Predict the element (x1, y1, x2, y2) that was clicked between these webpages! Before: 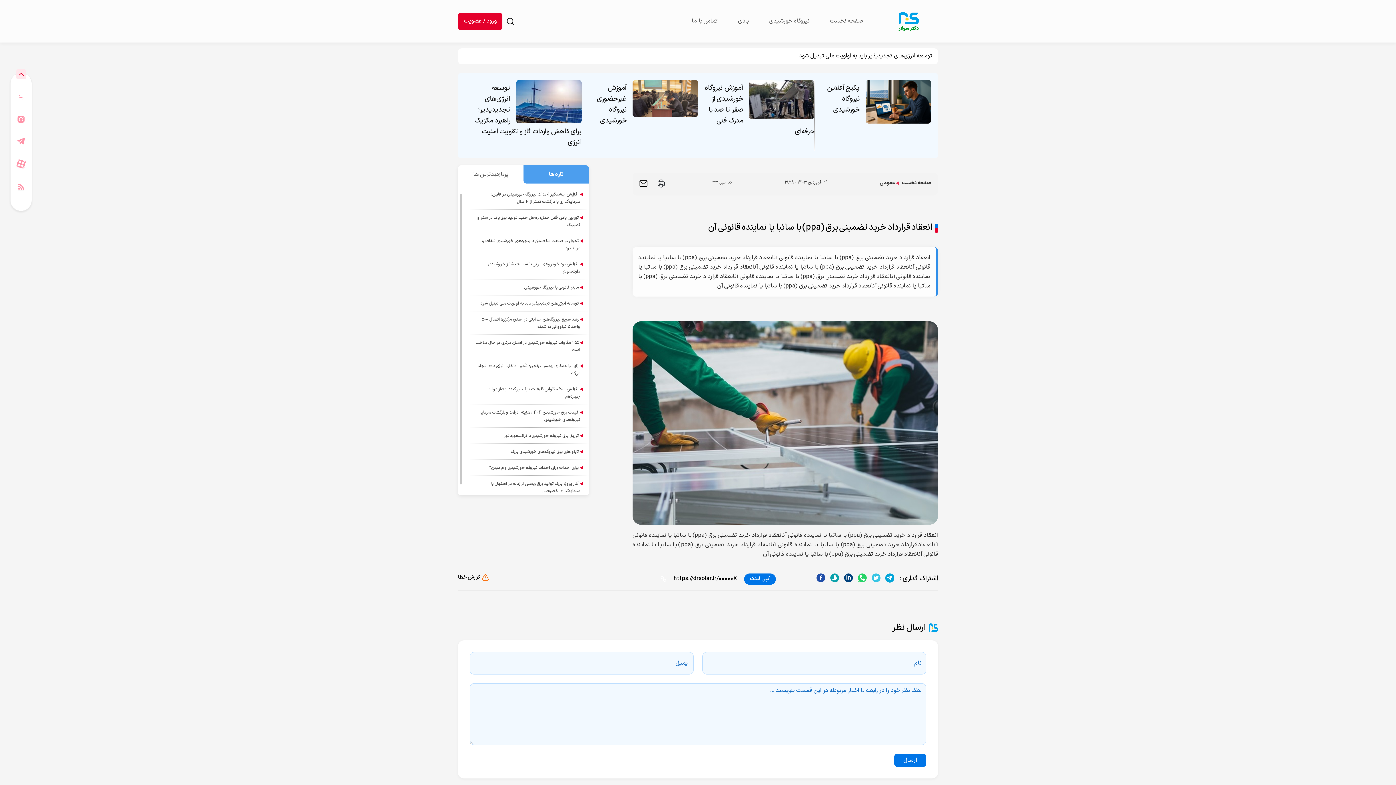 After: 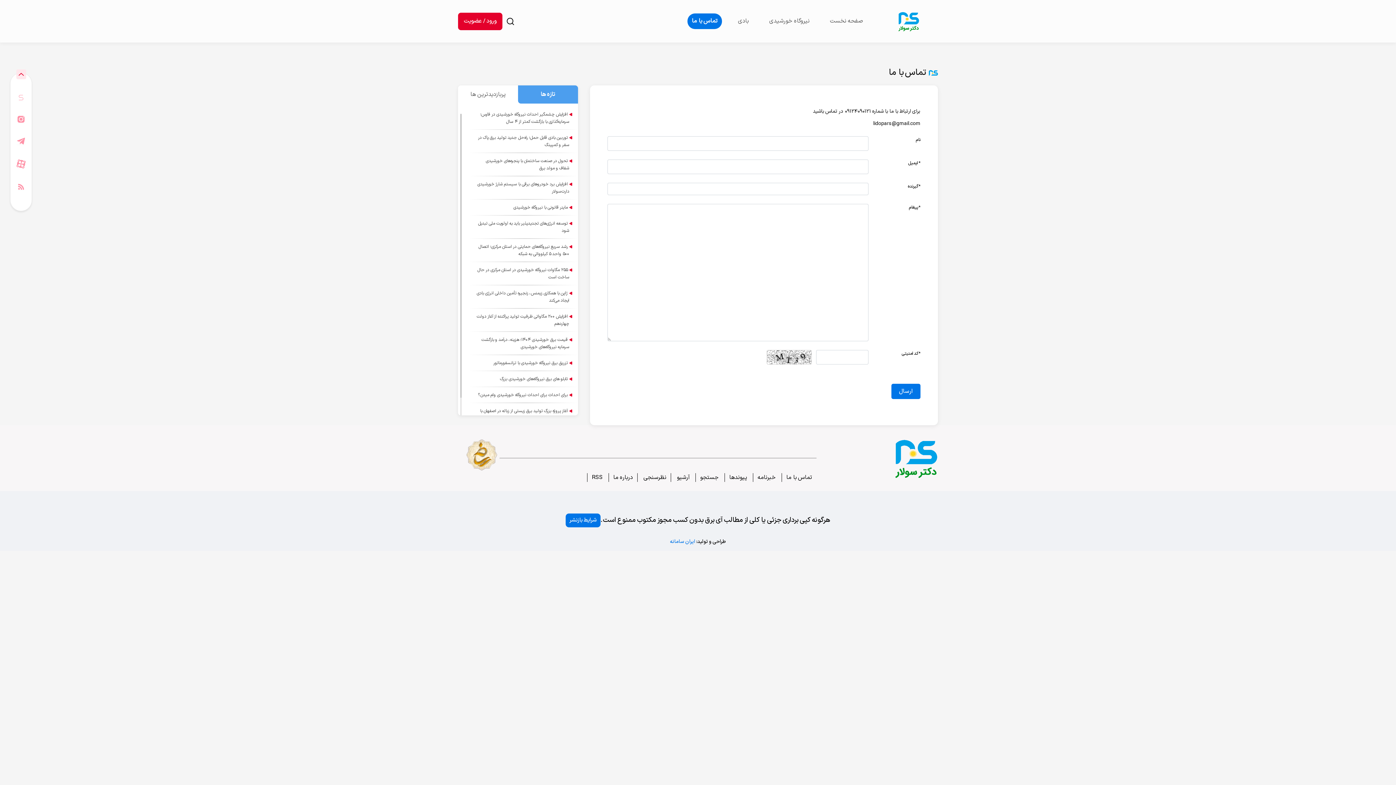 Action: label: تماس با ما bbox: (687, 13, 722, 29)